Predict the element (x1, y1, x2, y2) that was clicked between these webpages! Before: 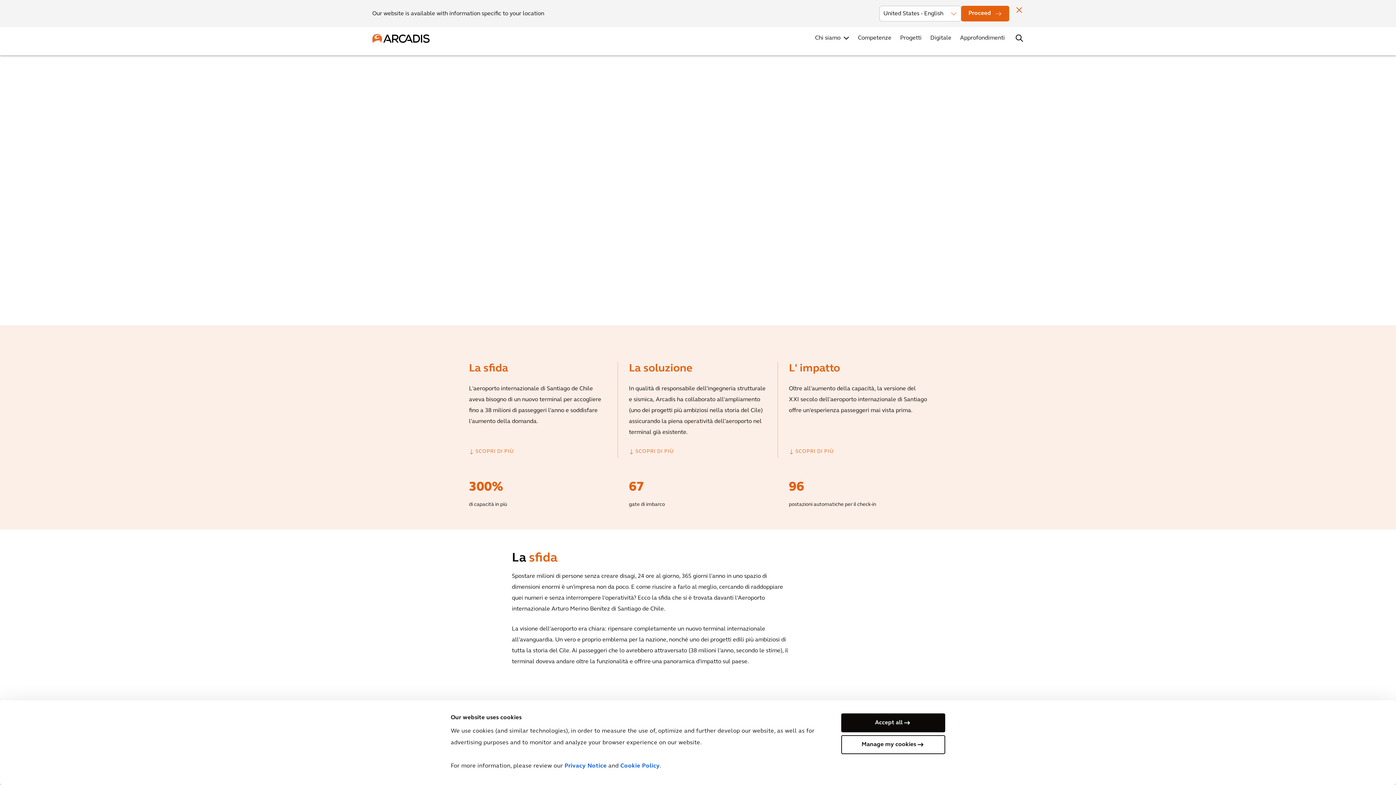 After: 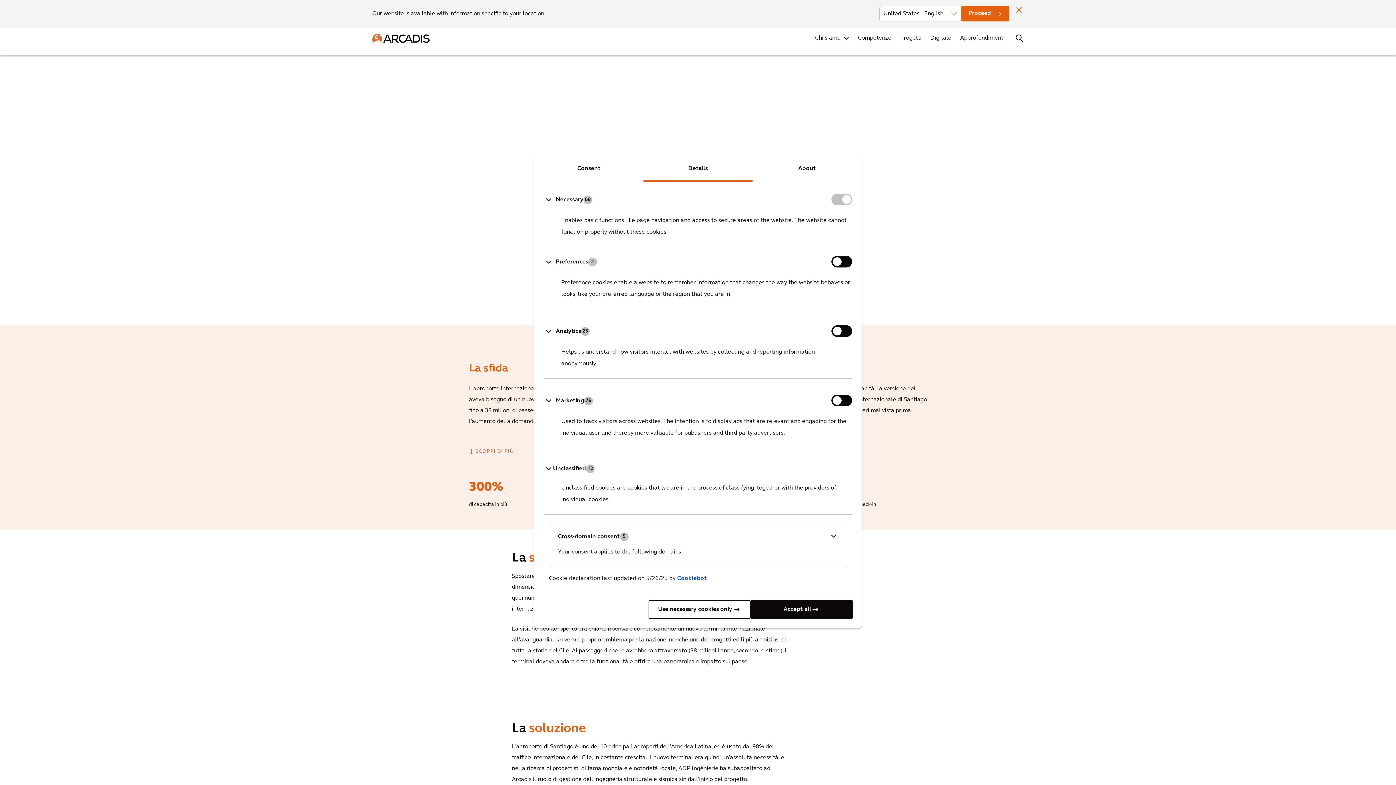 Action: label: Manage my cookies bbox: (841, 735, 945, 754)